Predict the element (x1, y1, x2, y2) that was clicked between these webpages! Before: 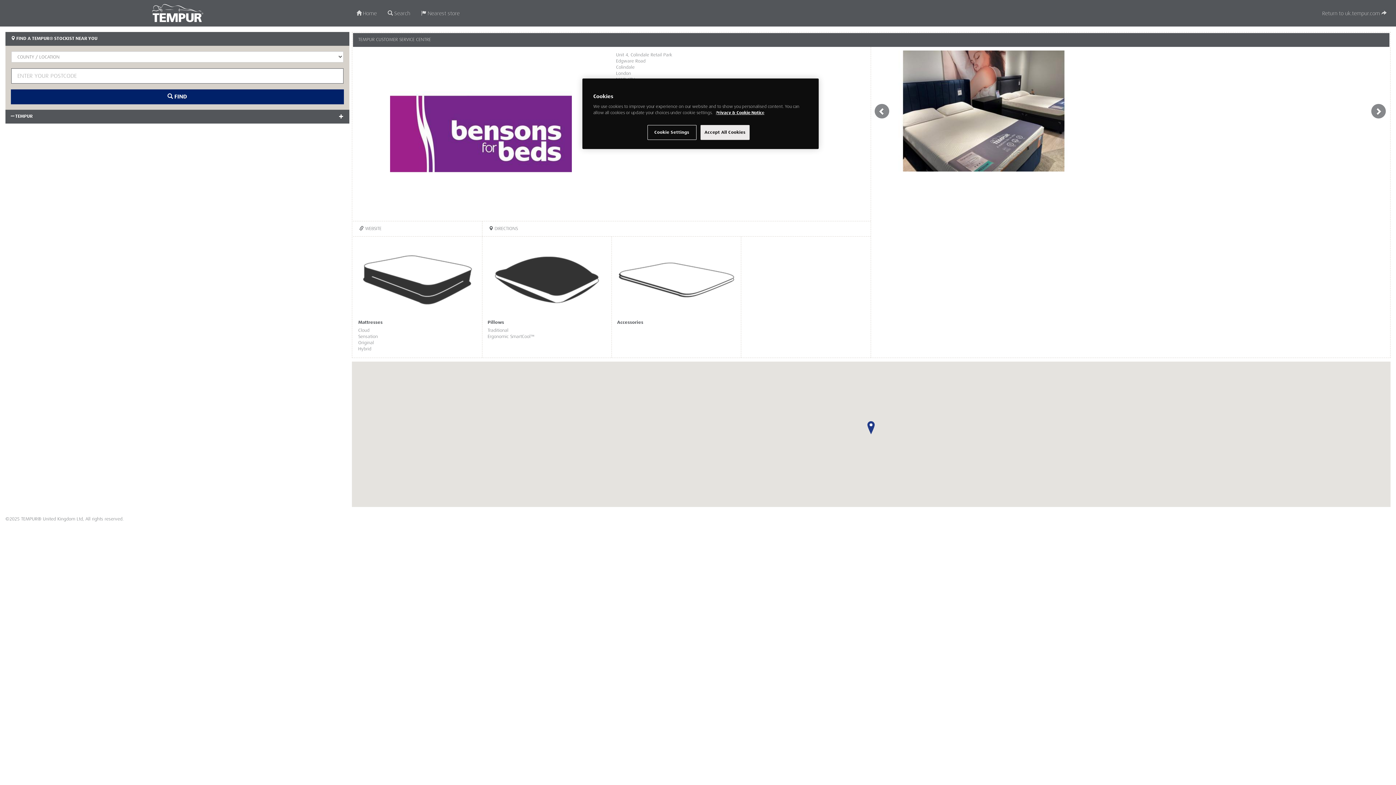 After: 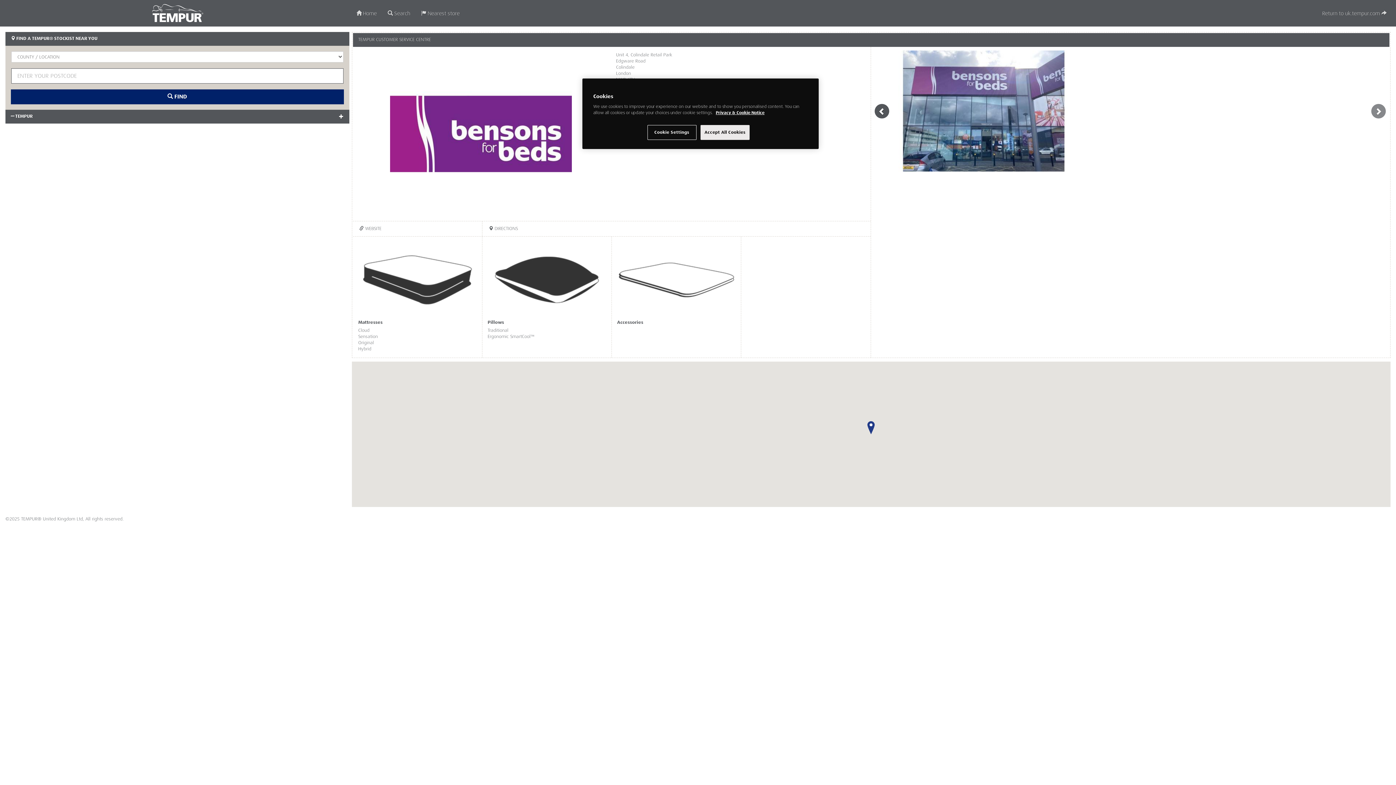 Action: bbox: (874, 103, 889, 118)